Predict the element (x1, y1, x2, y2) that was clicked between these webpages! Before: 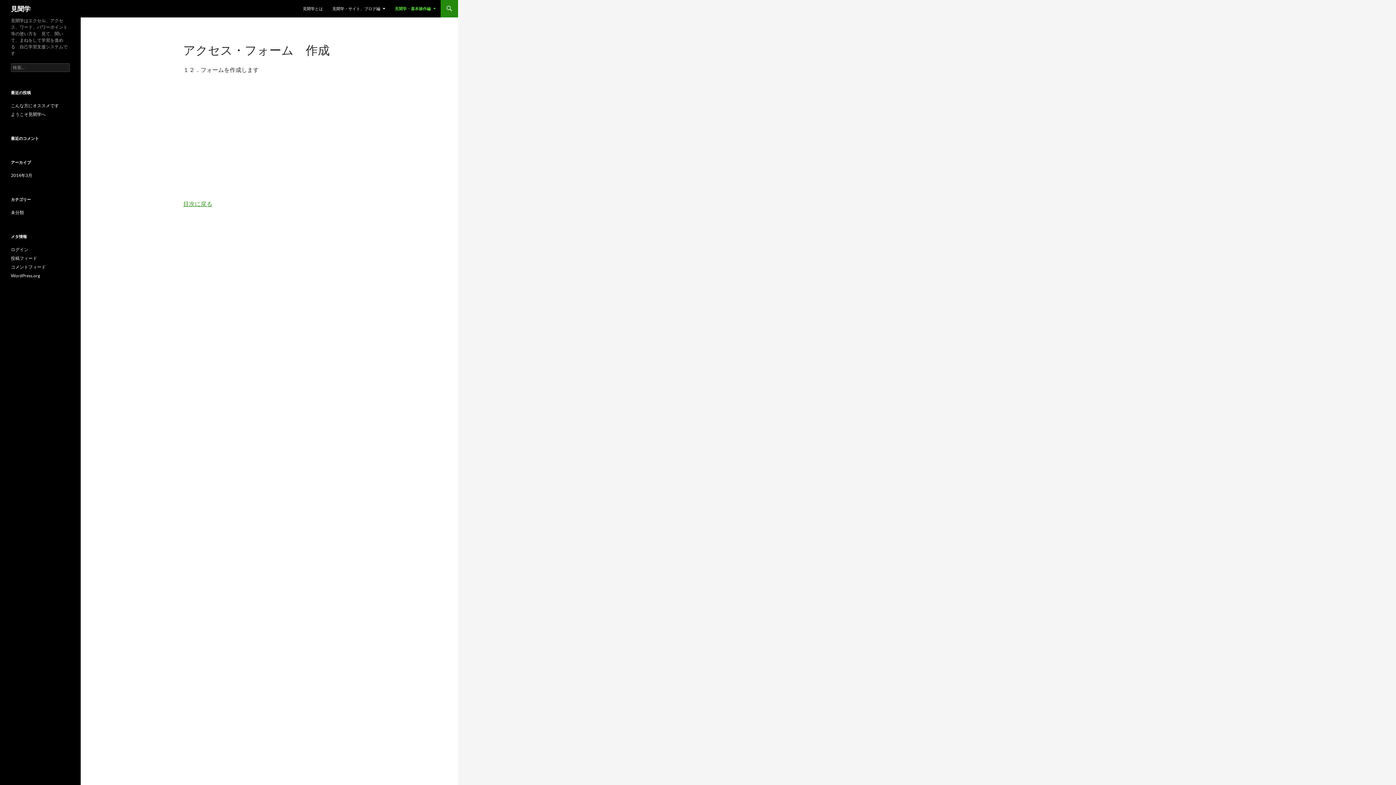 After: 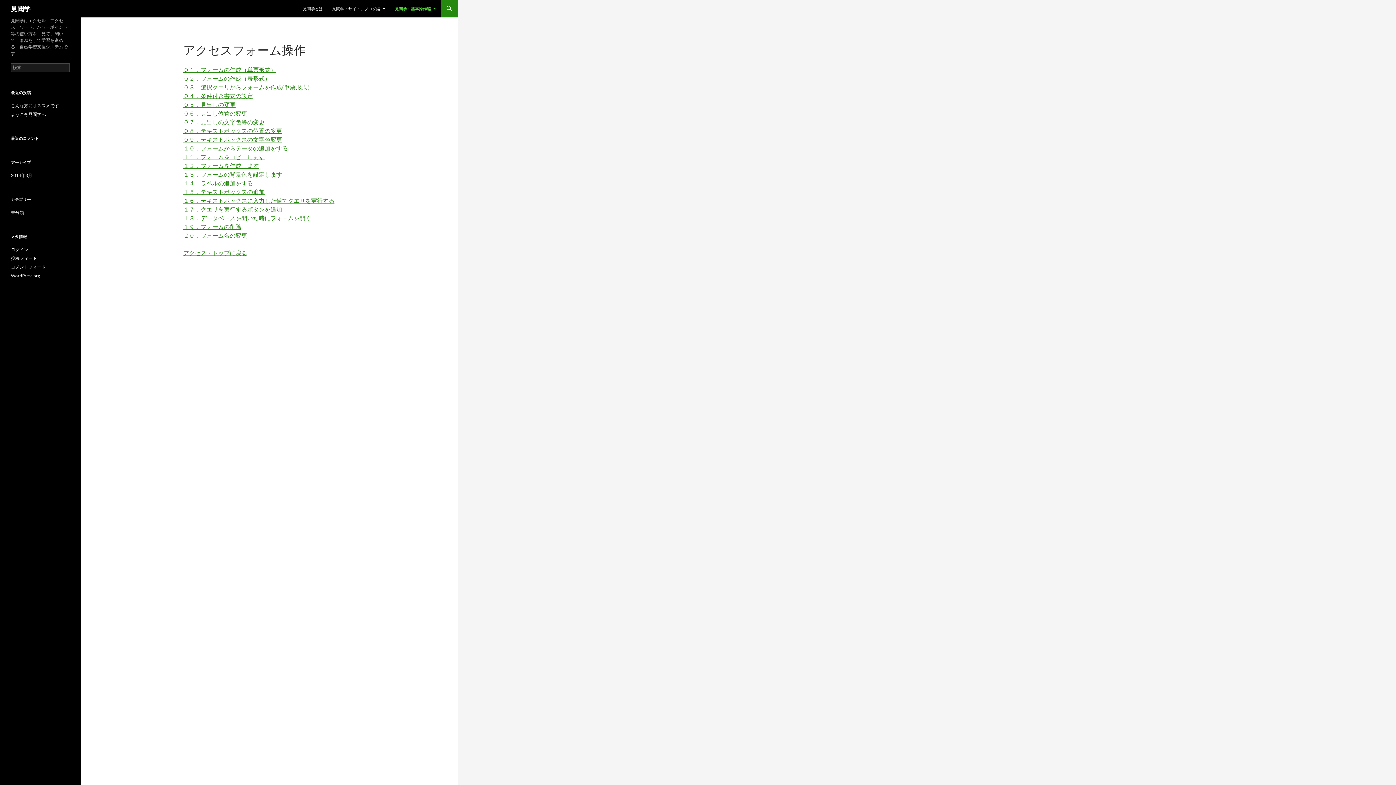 Action: label: 目次に戻る bbox: (183, 200, 212, 207)